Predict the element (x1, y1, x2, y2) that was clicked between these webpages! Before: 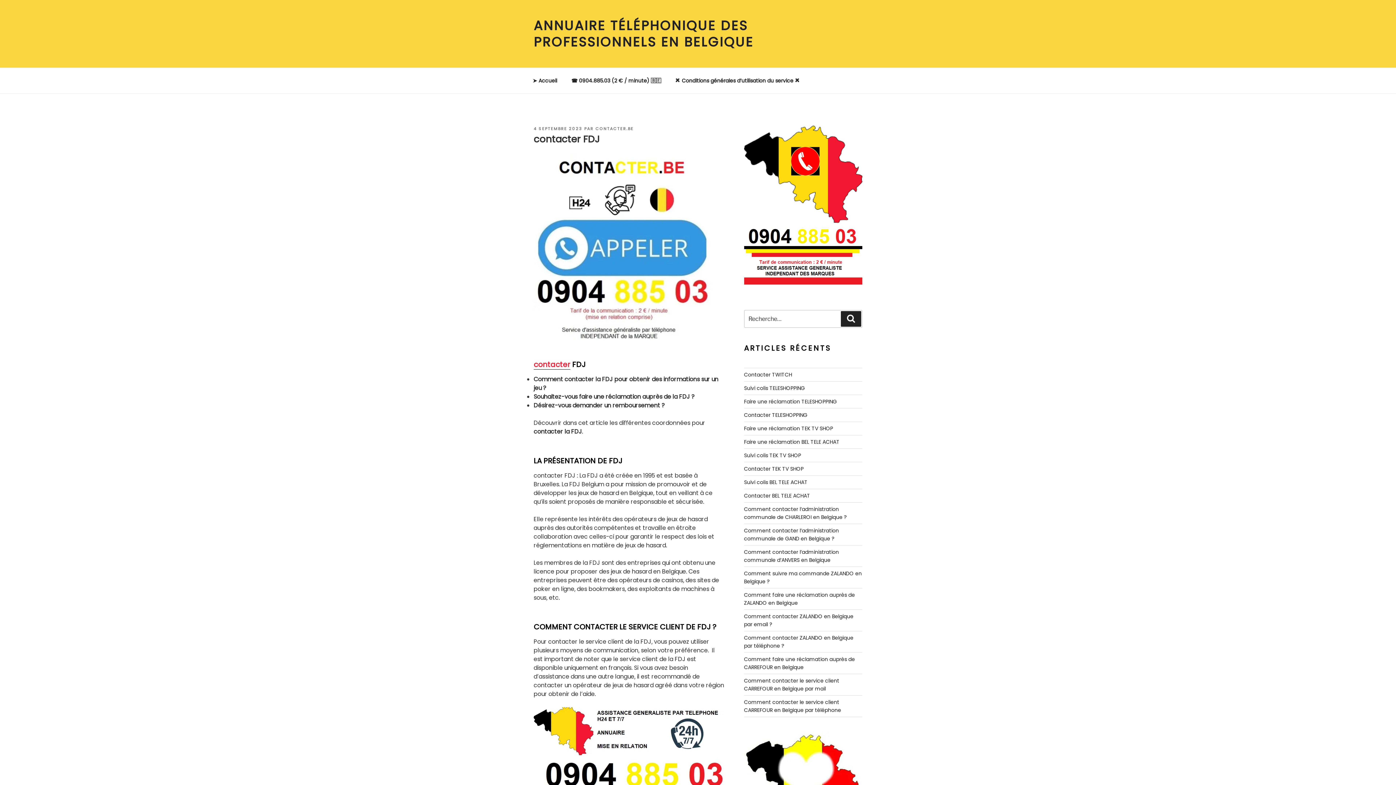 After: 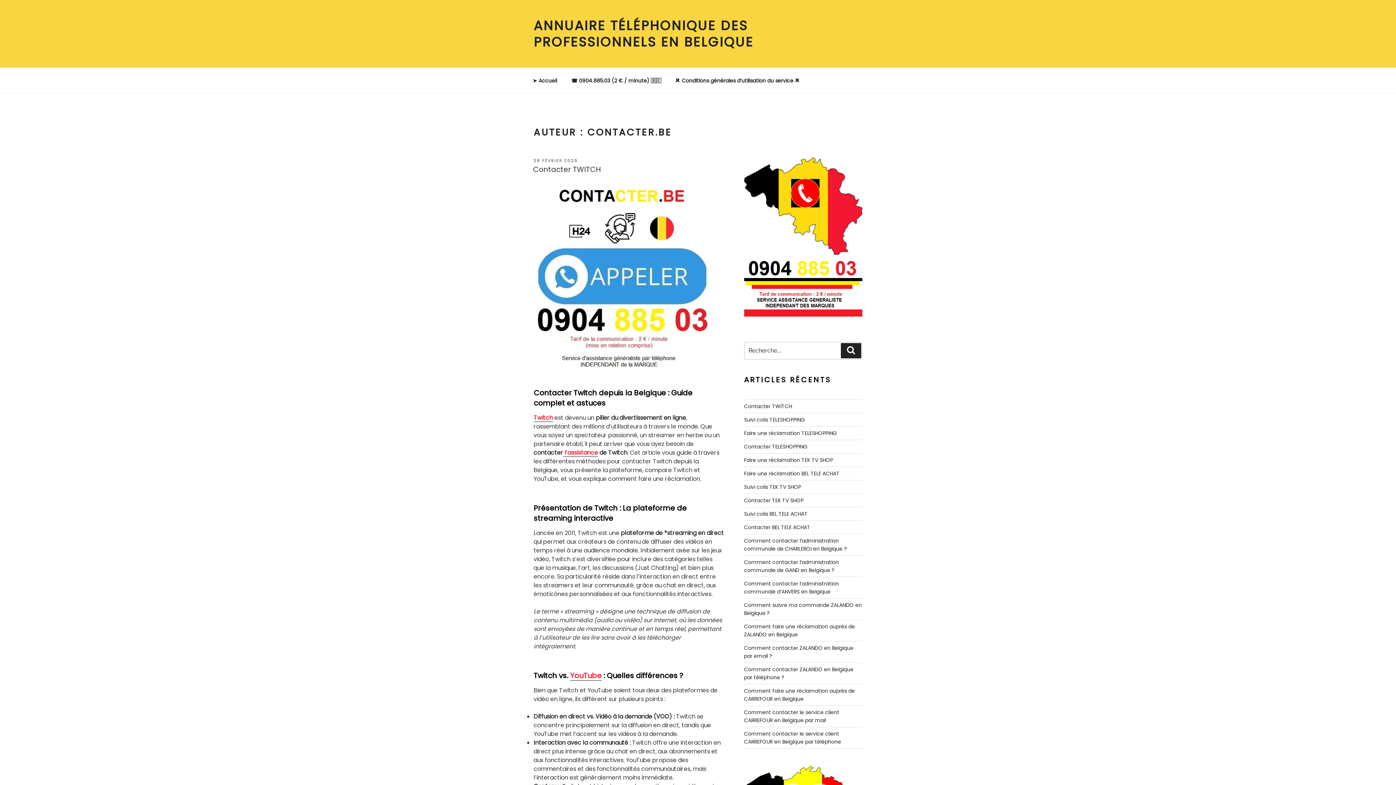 Action: label: CONTACTER.BE bbox: (595, 125, 633, 131)